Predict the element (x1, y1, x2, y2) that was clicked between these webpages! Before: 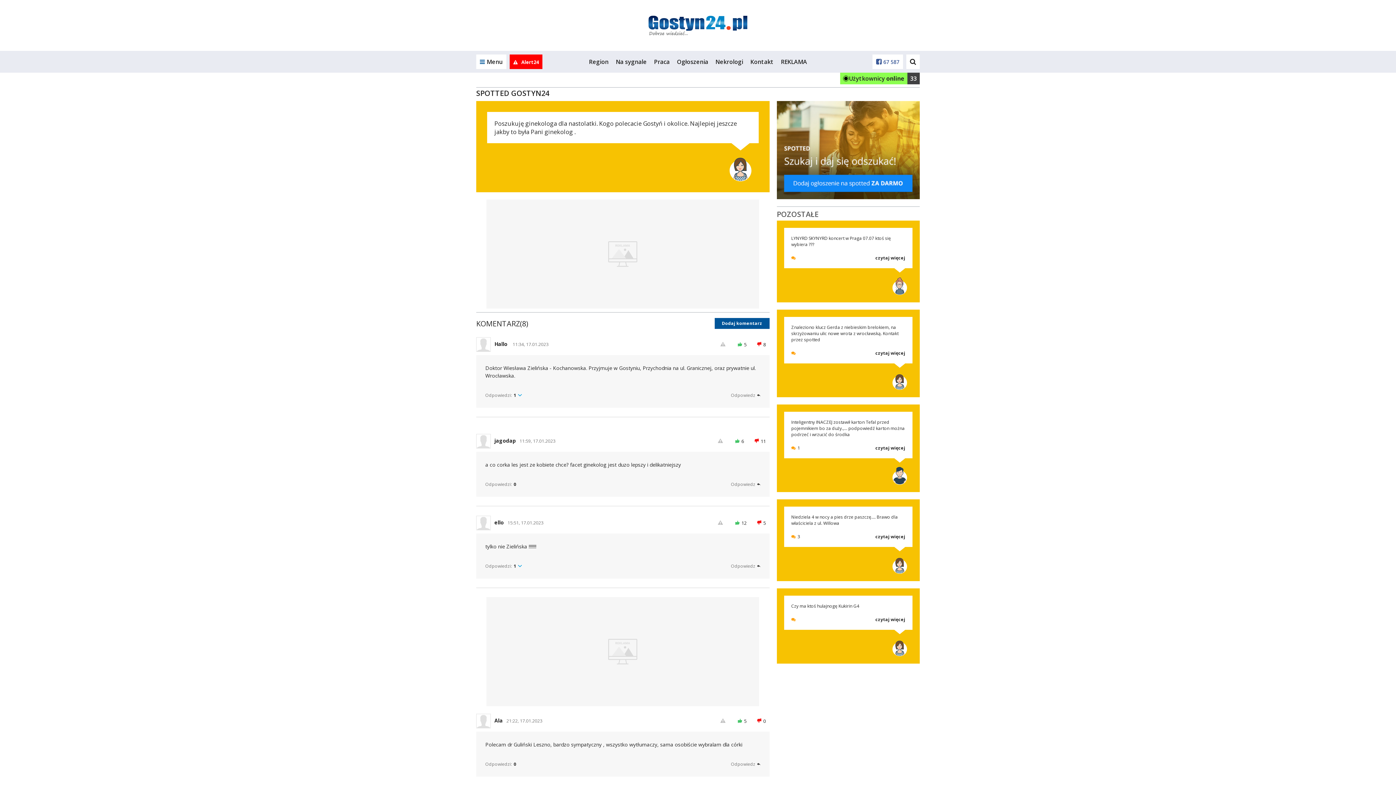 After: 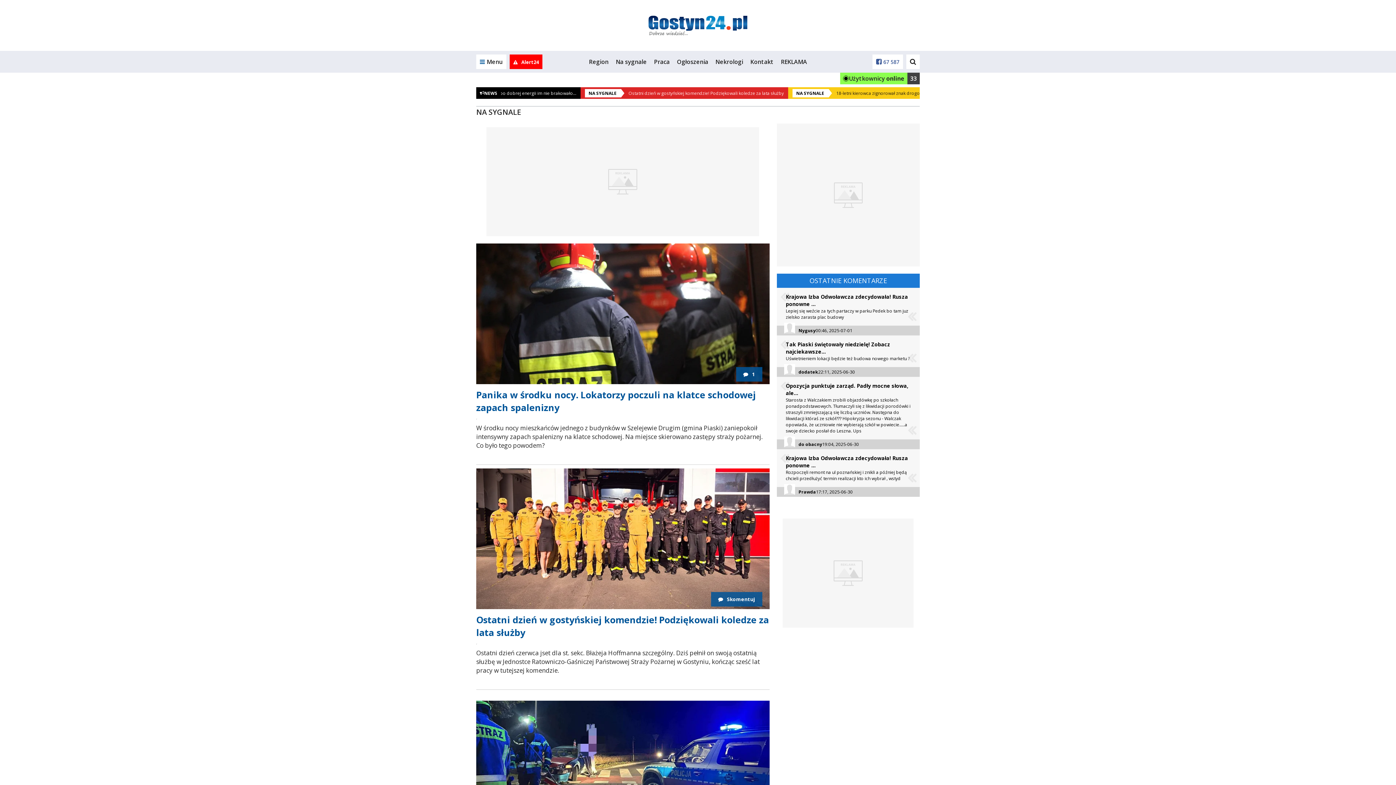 Action: label: Na sygnale bbox: (616, 57, 646, 65)